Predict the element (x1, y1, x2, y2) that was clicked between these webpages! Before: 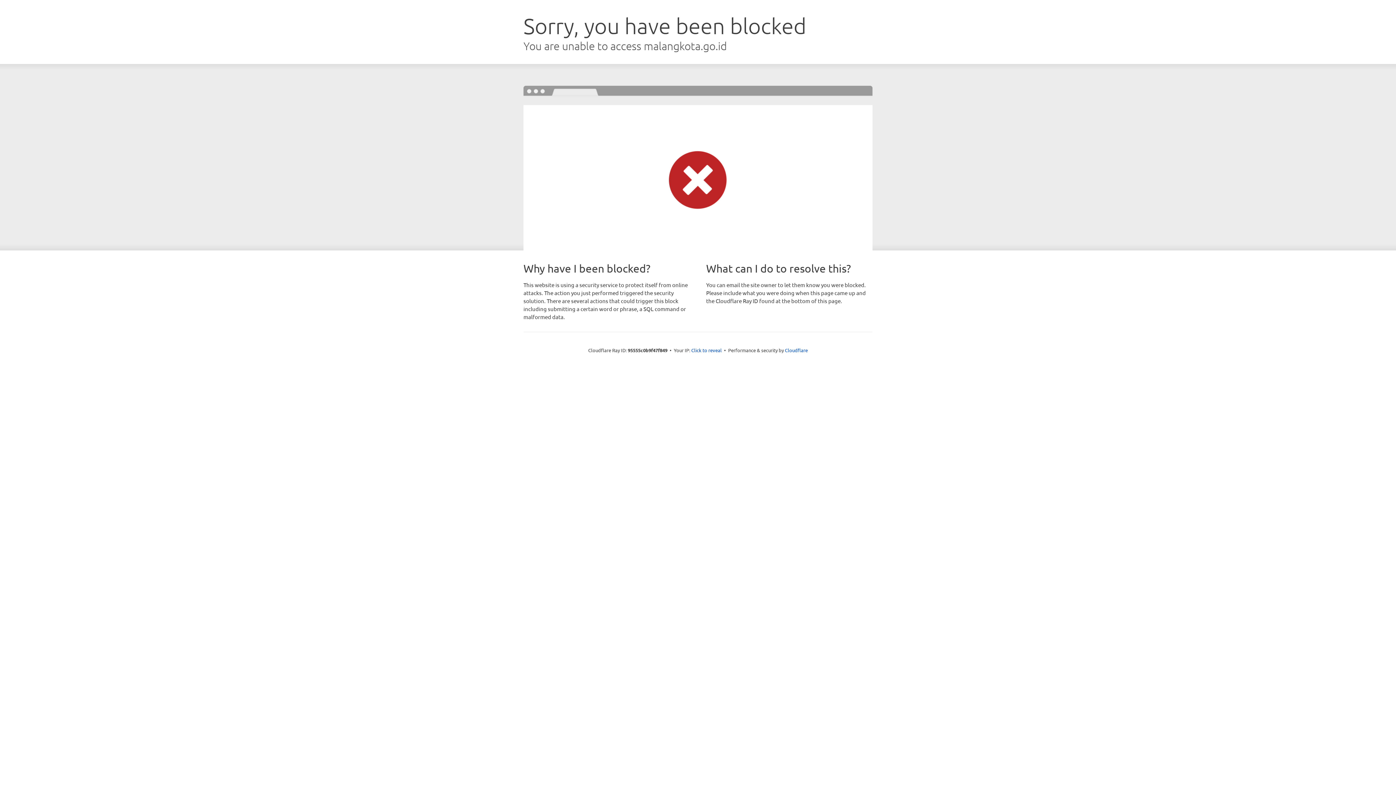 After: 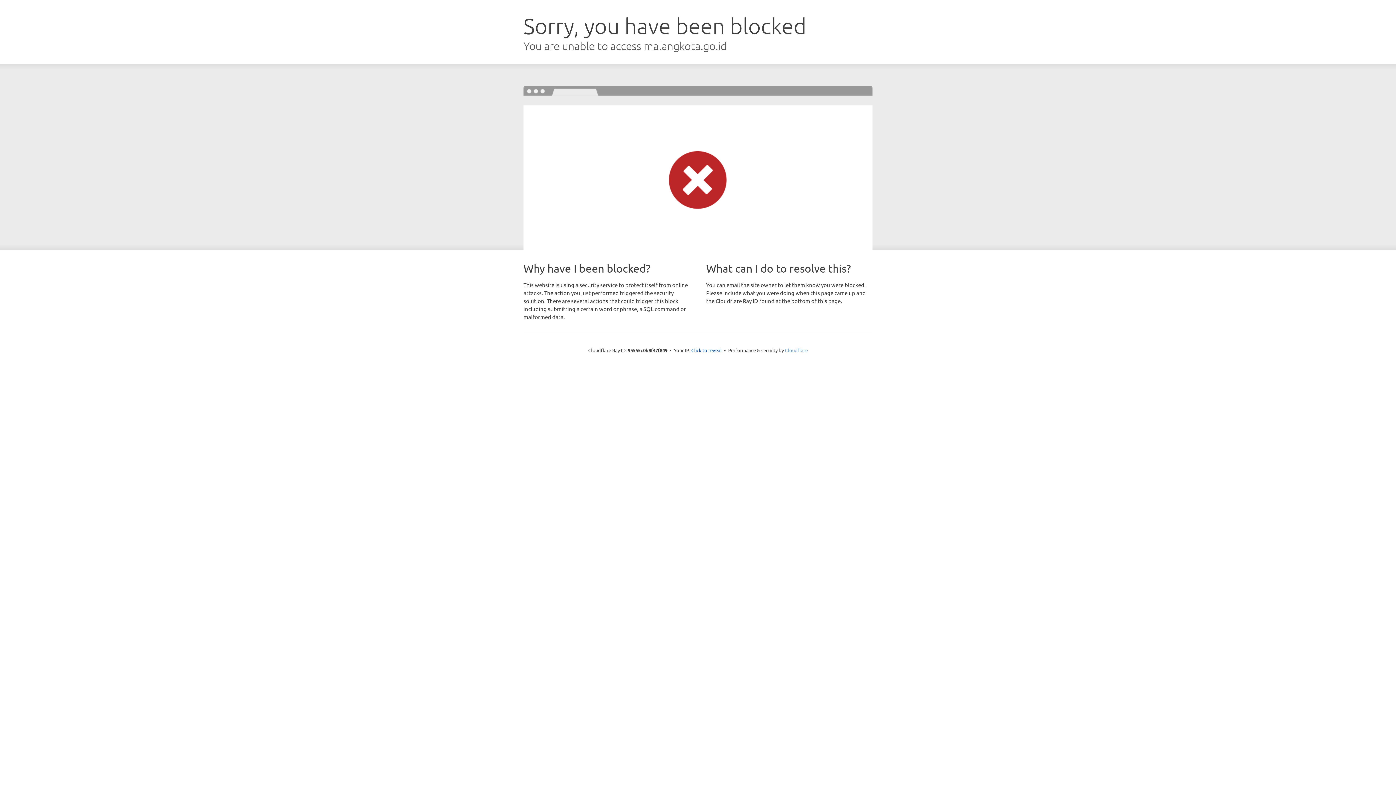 Action: bbox: (785, 347, 808, 353) label: Cloudflare